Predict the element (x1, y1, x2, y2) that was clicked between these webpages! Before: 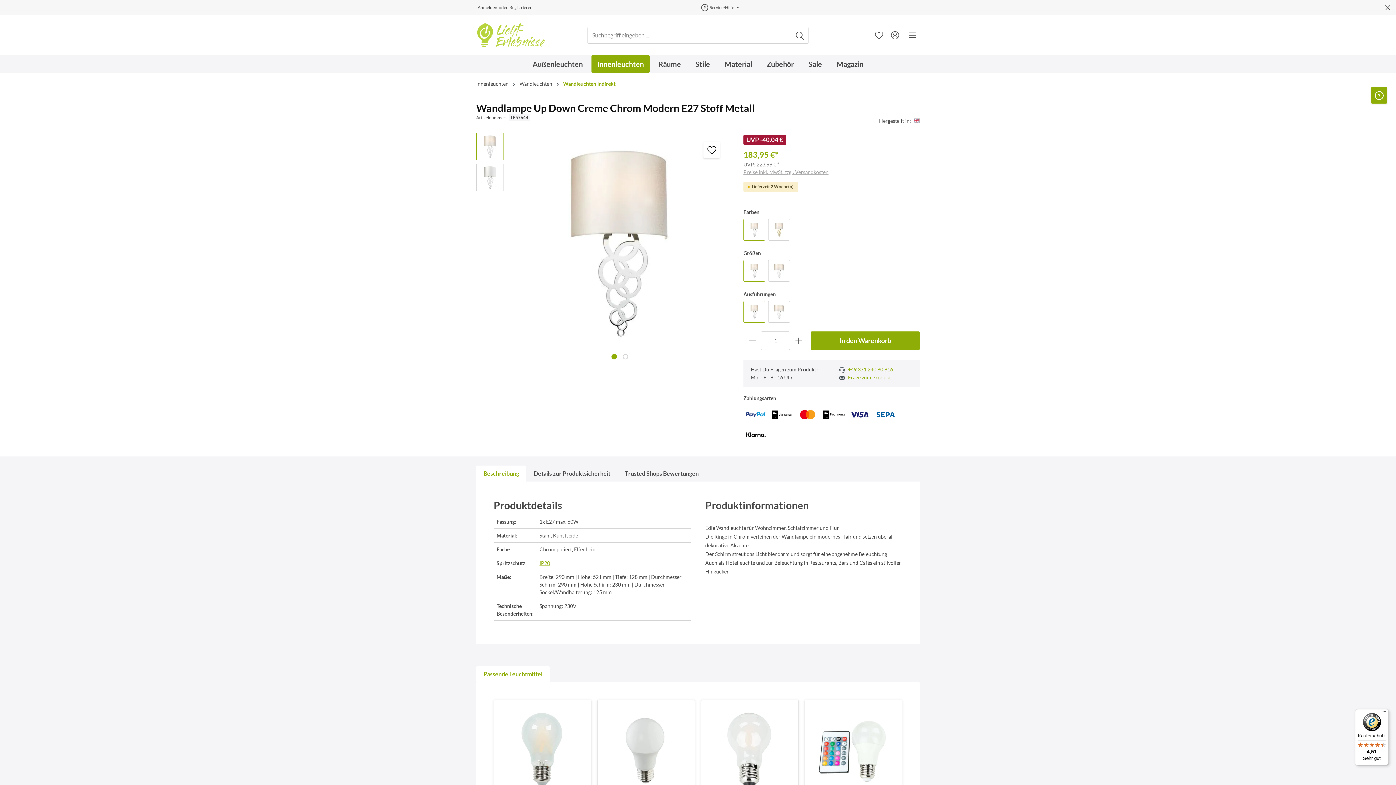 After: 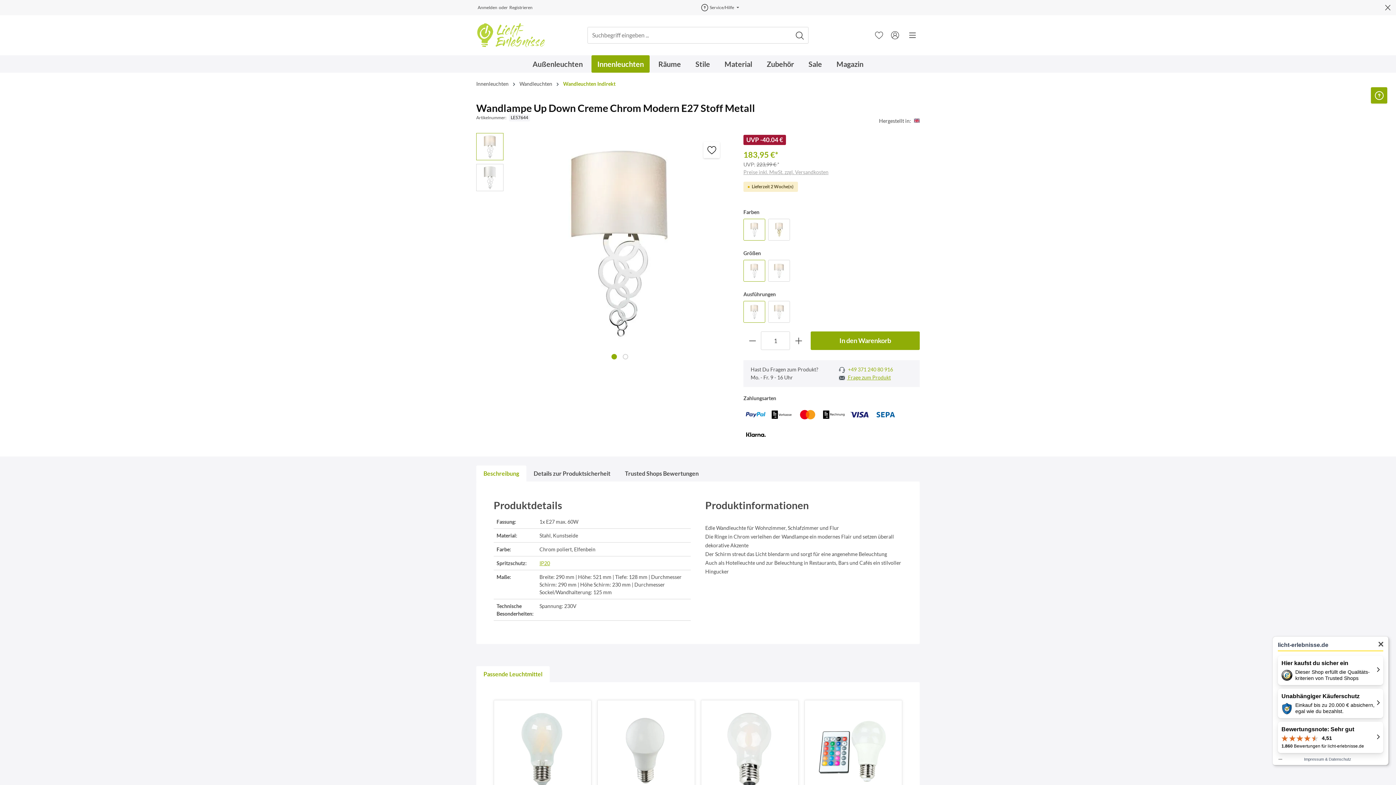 Action: label: Käuferschutz

4,51

Sehr gut bbox: (1355, 709, 1389, 765)